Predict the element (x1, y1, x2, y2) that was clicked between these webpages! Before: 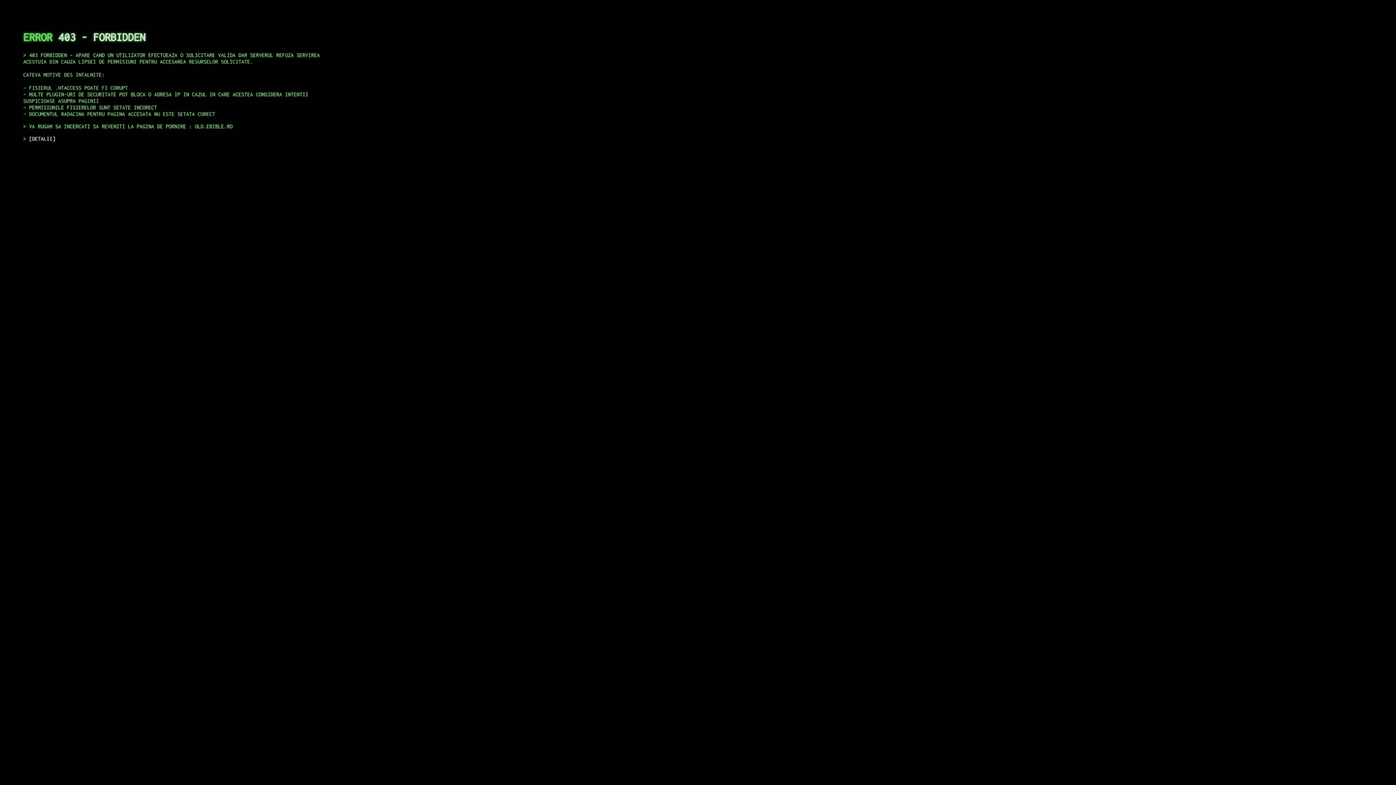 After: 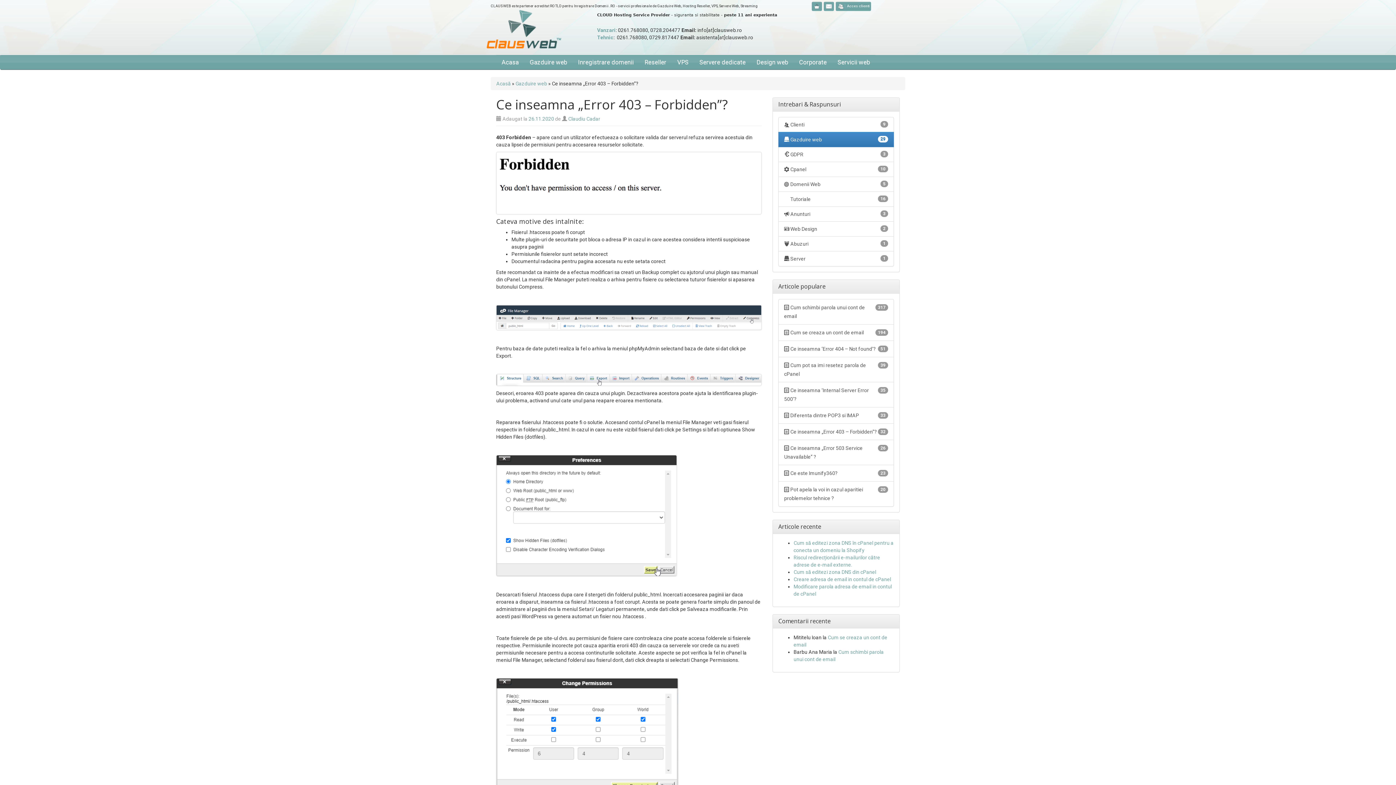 Action: bbox: (29, 135, 55, 141) label: DETALII